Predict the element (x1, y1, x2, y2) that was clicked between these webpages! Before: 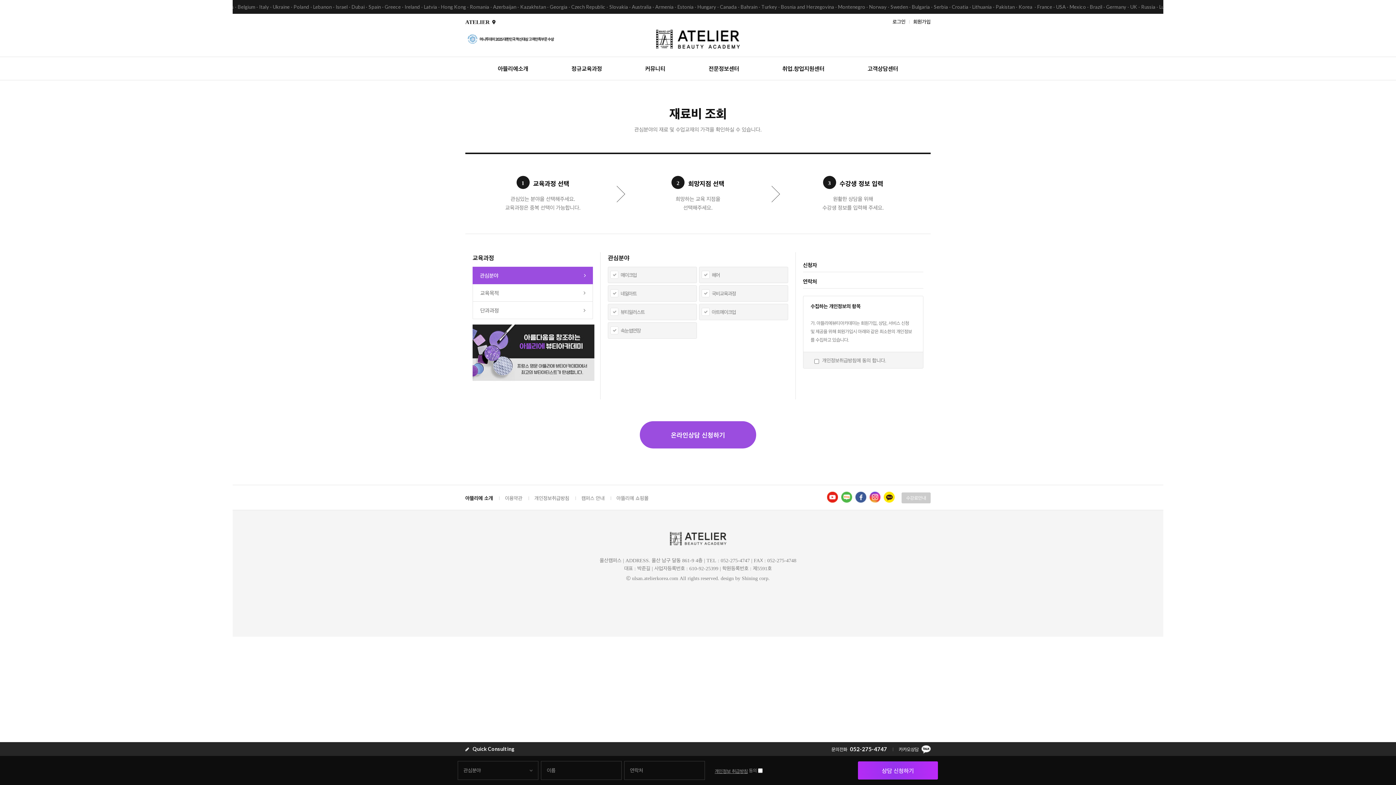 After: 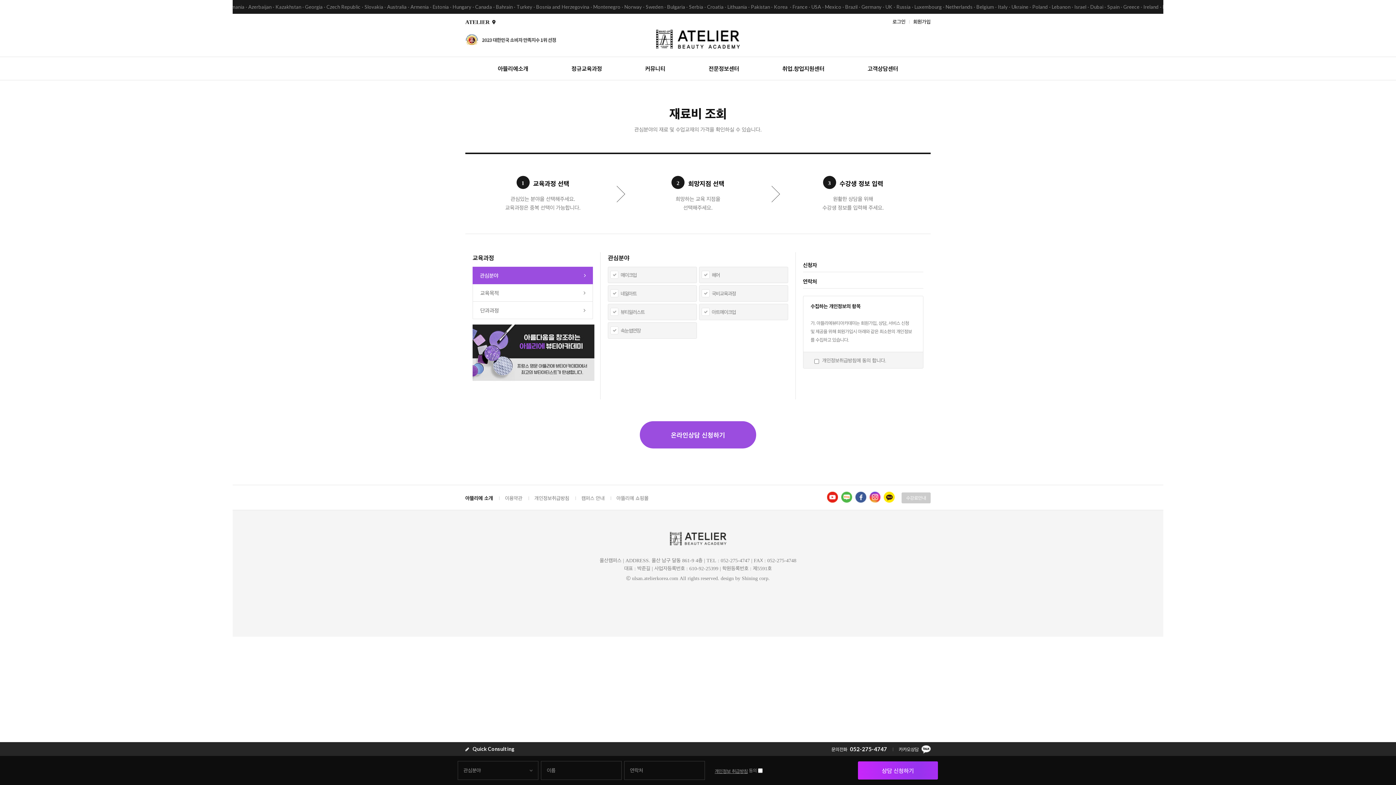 Action: bbox: (841, 494, 852, 501)